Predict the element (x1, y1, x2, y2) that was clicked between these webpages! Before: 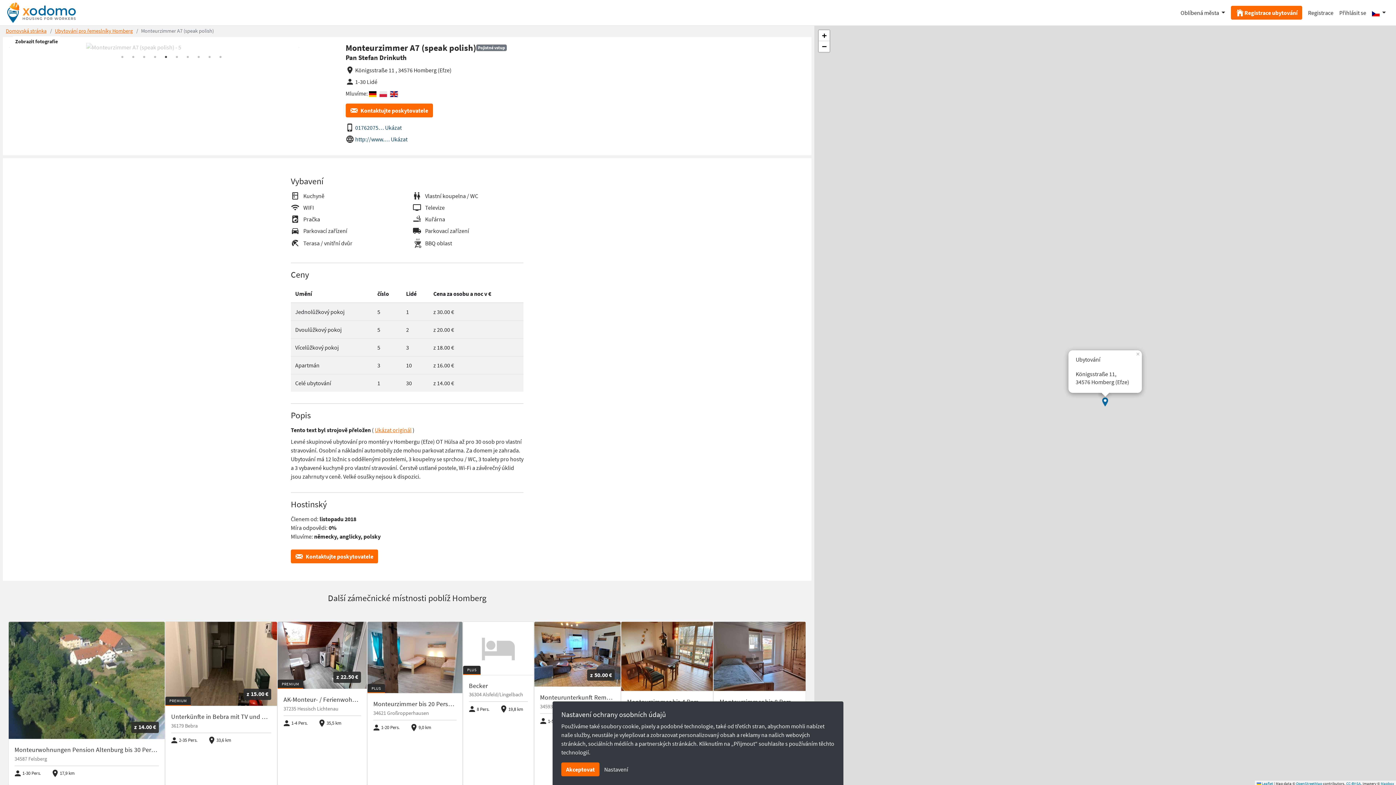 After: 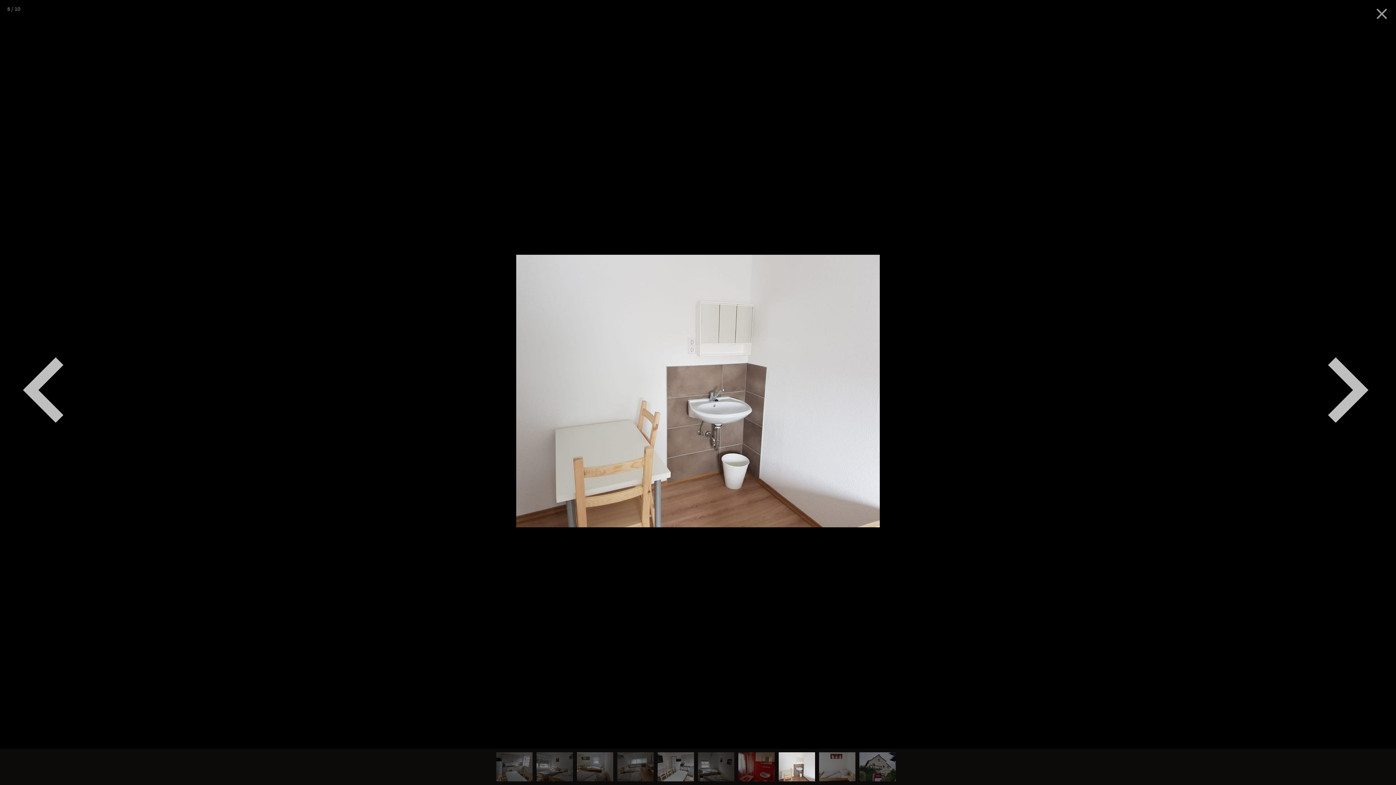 Action: label: Zobrazit fotografie bbox: (12, 155, 60, 166)